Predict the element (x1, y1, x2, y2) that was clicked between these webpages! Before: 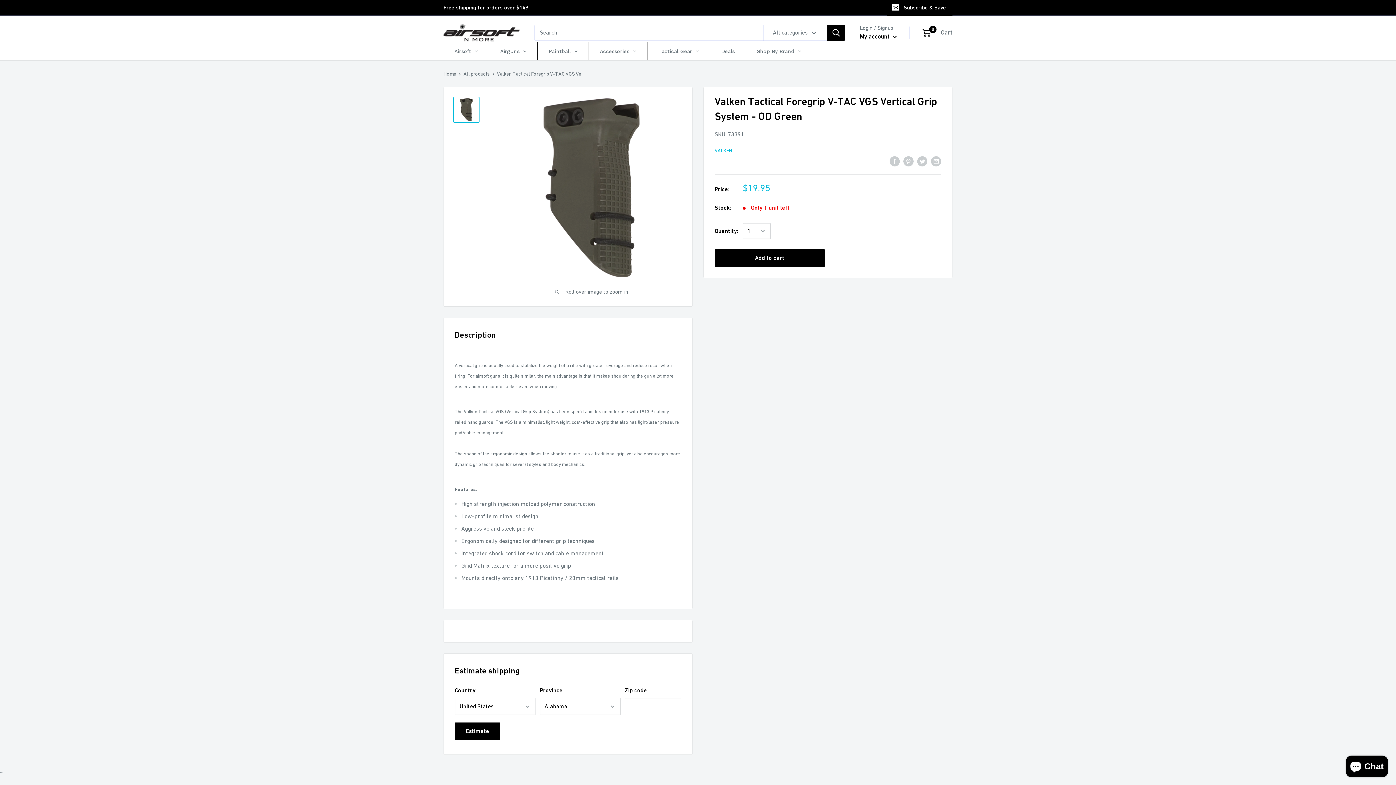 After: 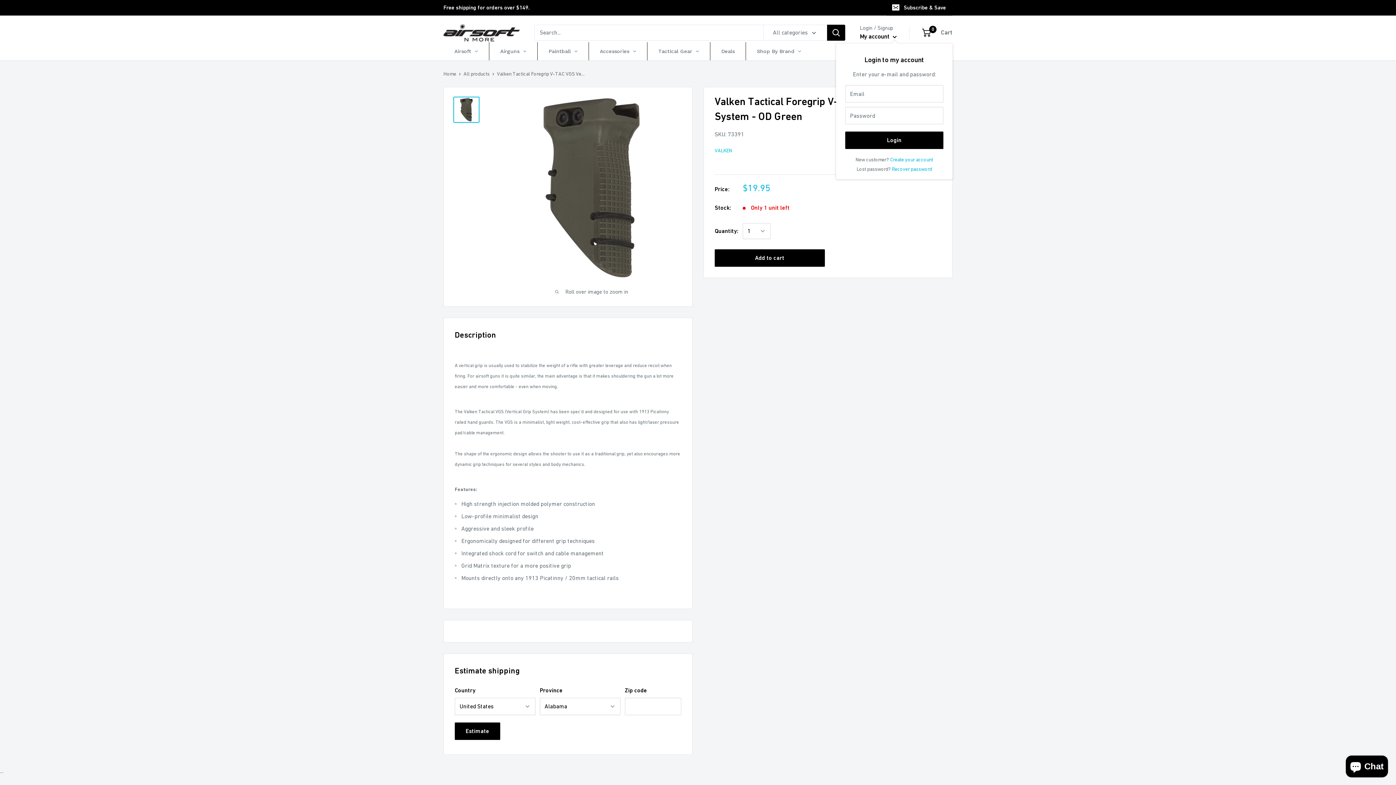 Action: label: My account  bbox: (860, 30, 897, 42)